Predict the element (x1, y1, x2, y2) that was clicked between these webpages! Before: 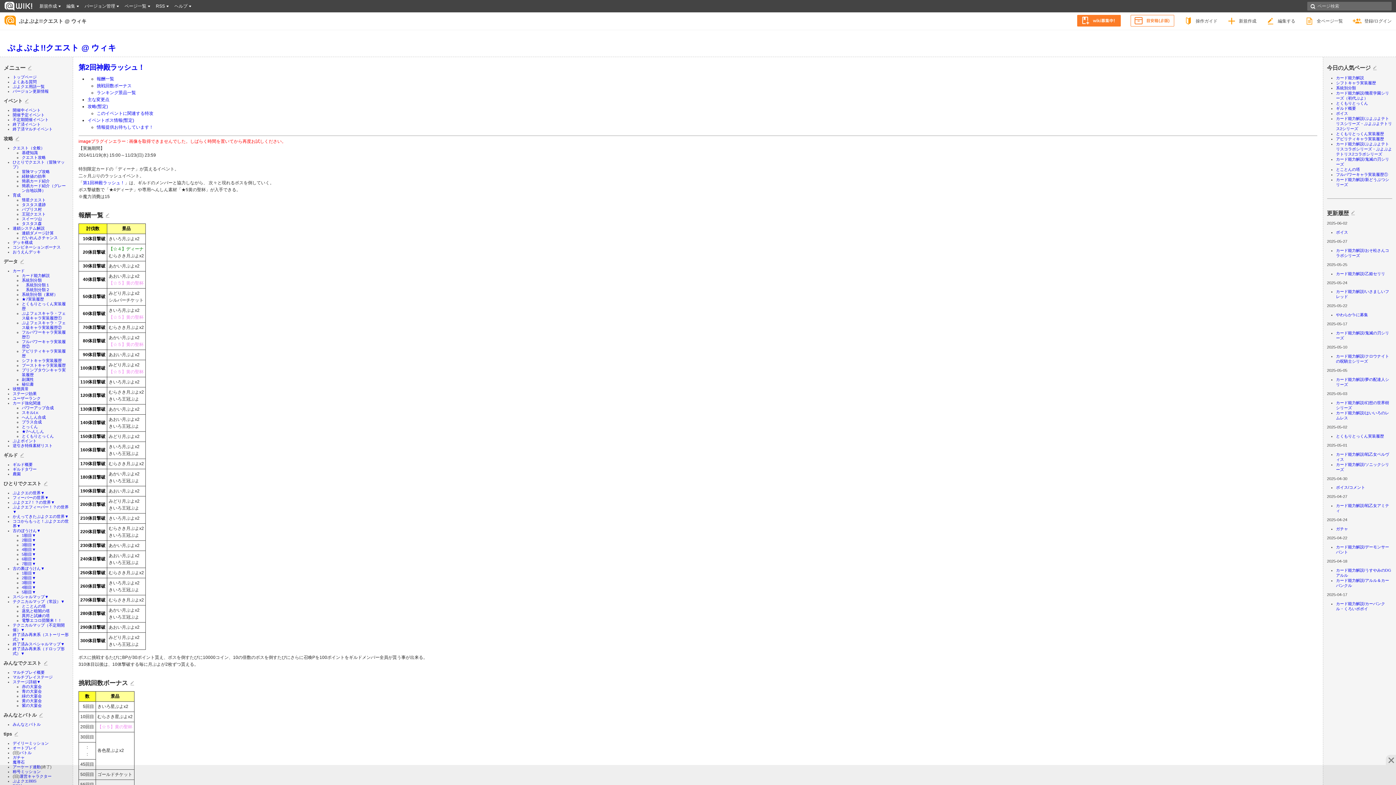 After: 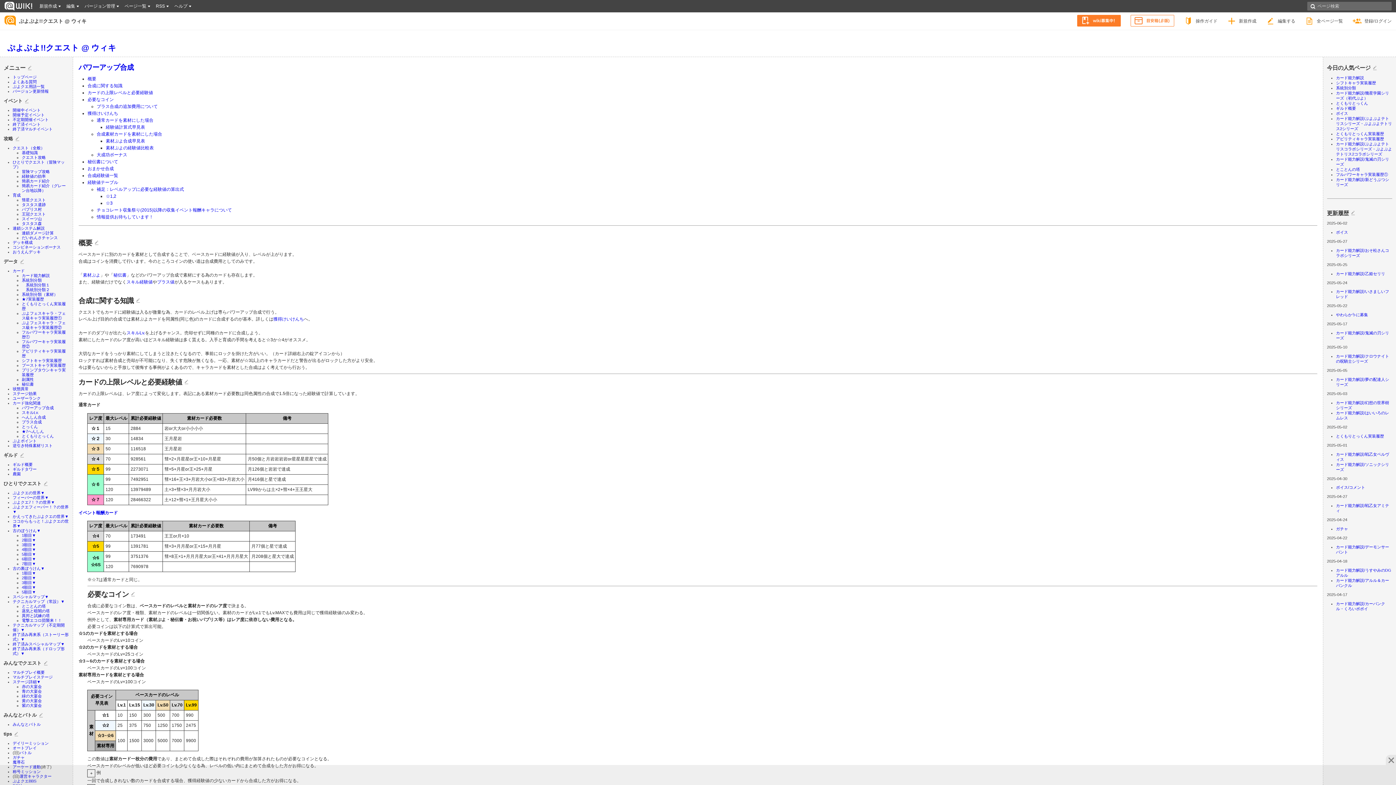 Action: label: パワーアップ合成 bbox: (21, 405, 53, 410)